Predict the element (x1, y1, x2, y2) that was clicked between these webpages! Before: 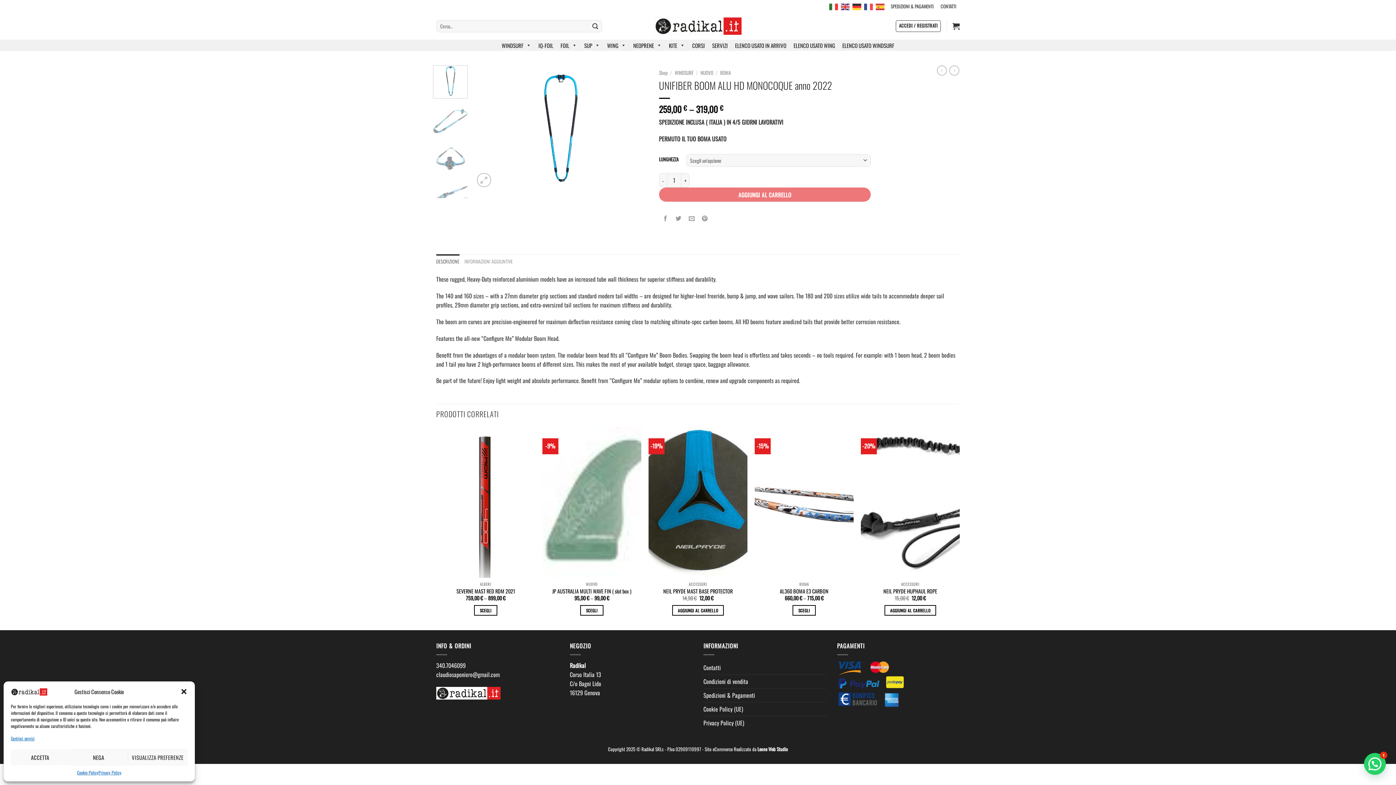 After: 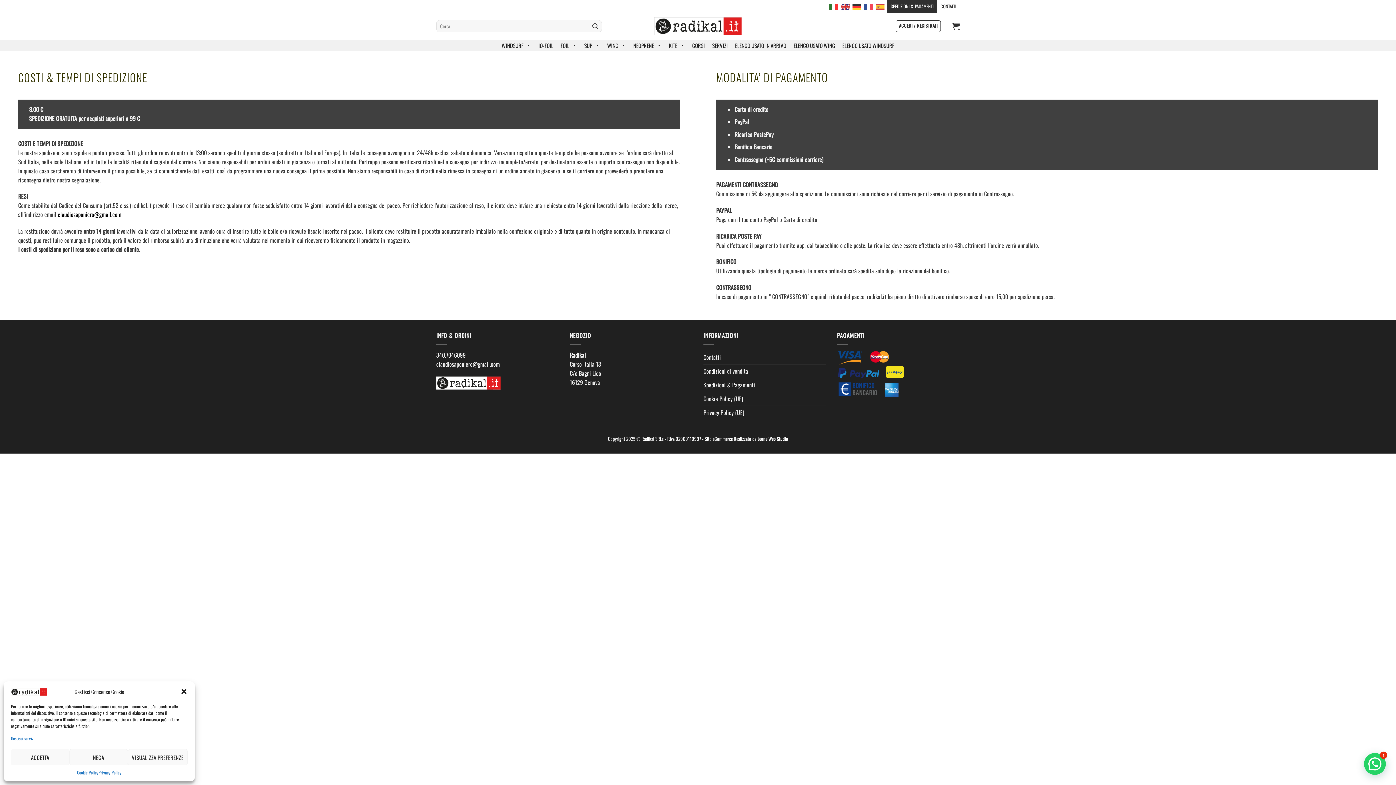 Action: label: SPEDIZIONI & PAGAMENTI bbox: (887, 0, 937, 12)